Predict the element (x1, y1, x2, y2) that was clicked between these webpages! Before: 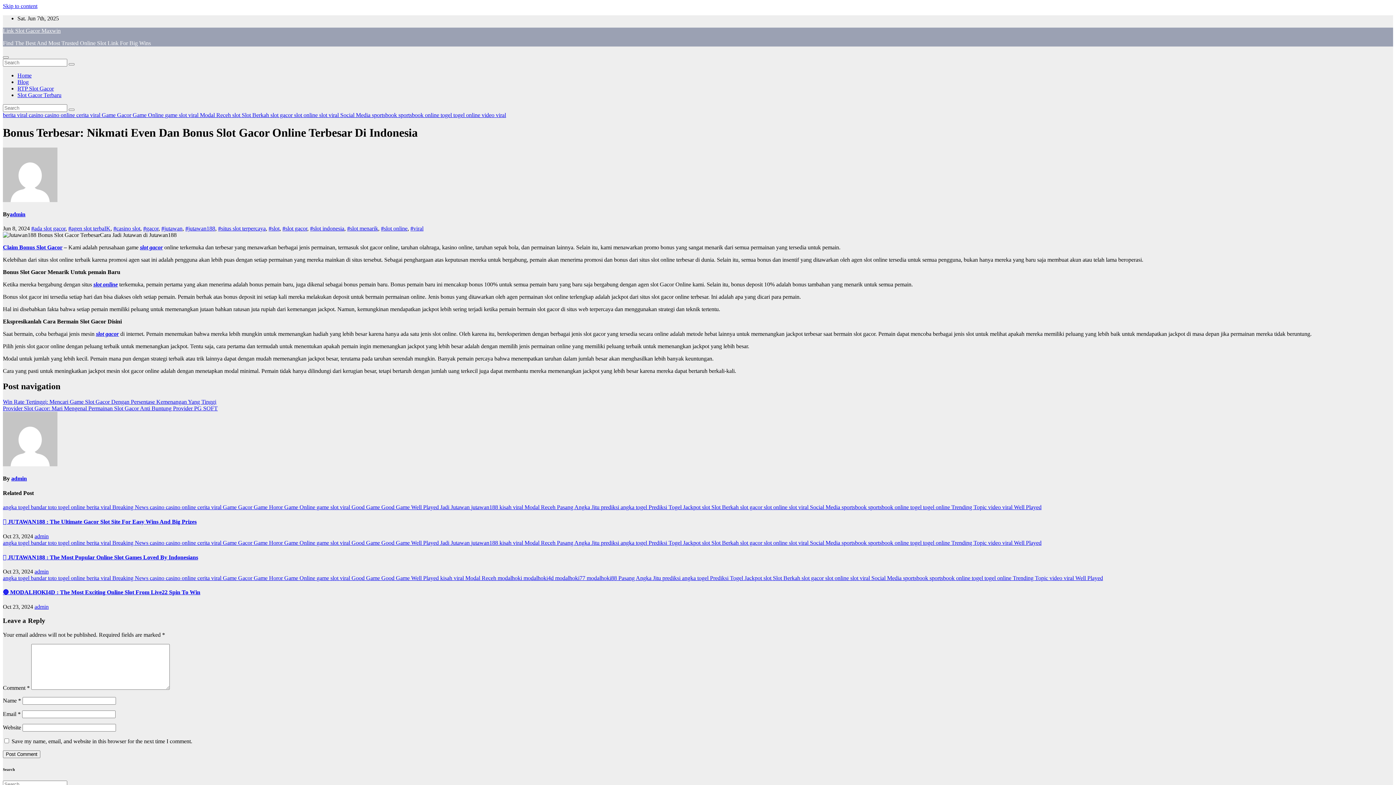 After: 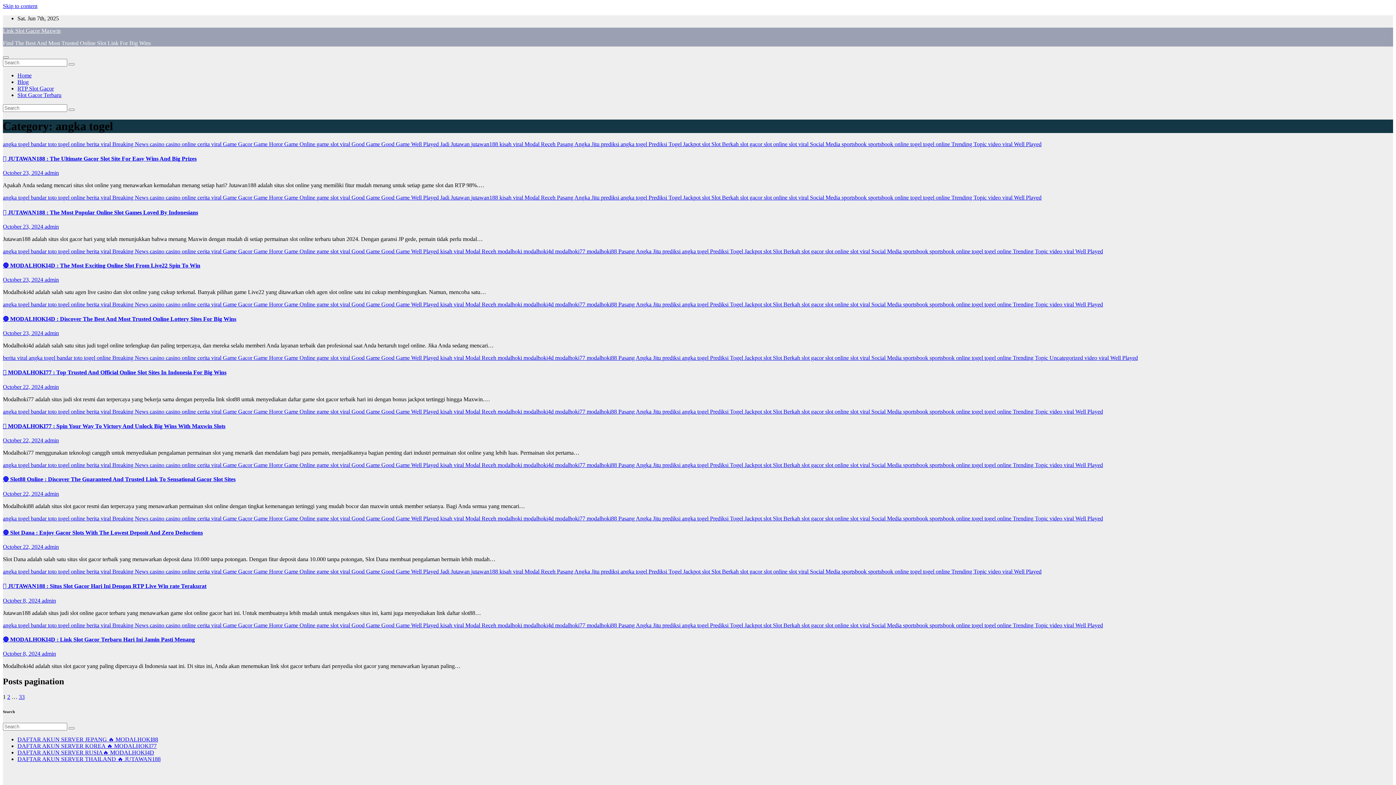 Action: label: angka togel  bbox: (2, 575, 30, 581)